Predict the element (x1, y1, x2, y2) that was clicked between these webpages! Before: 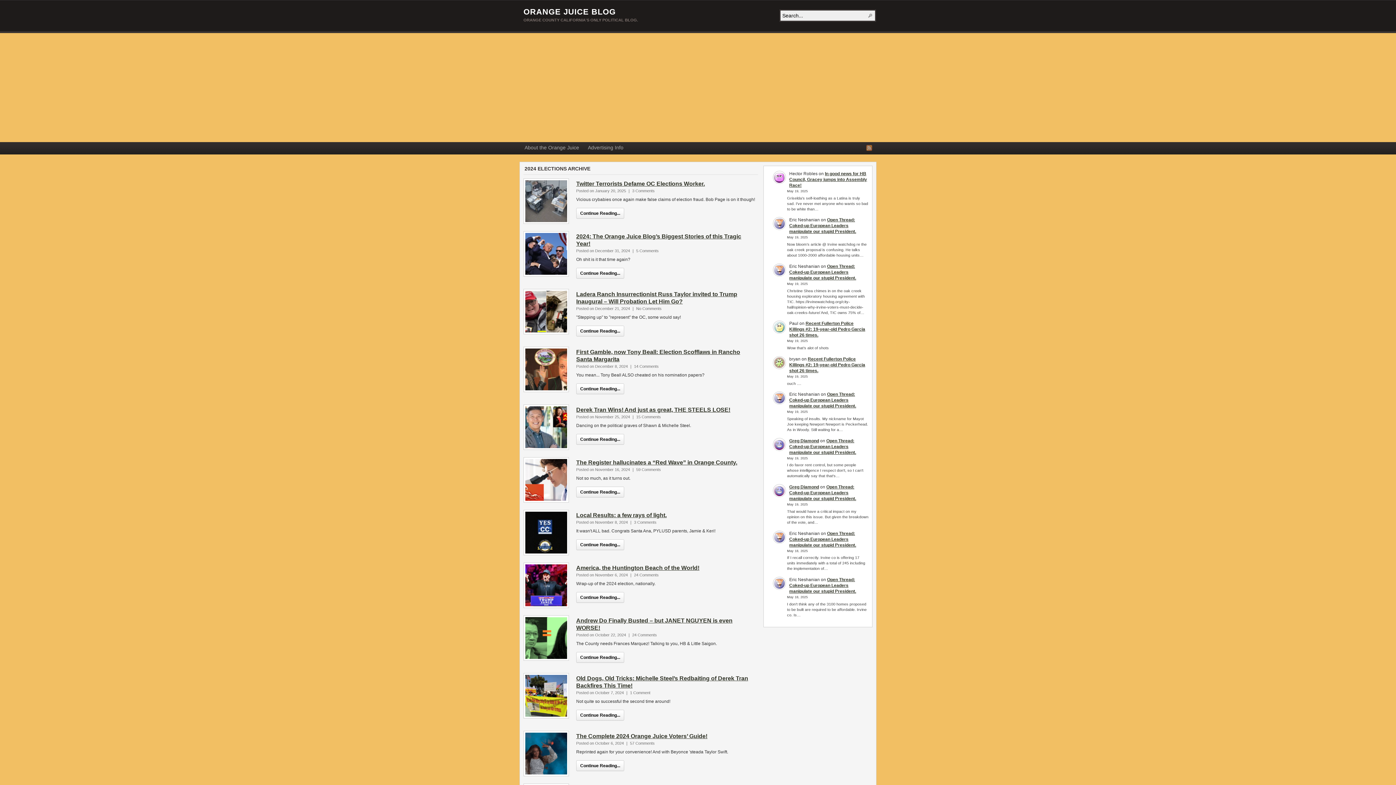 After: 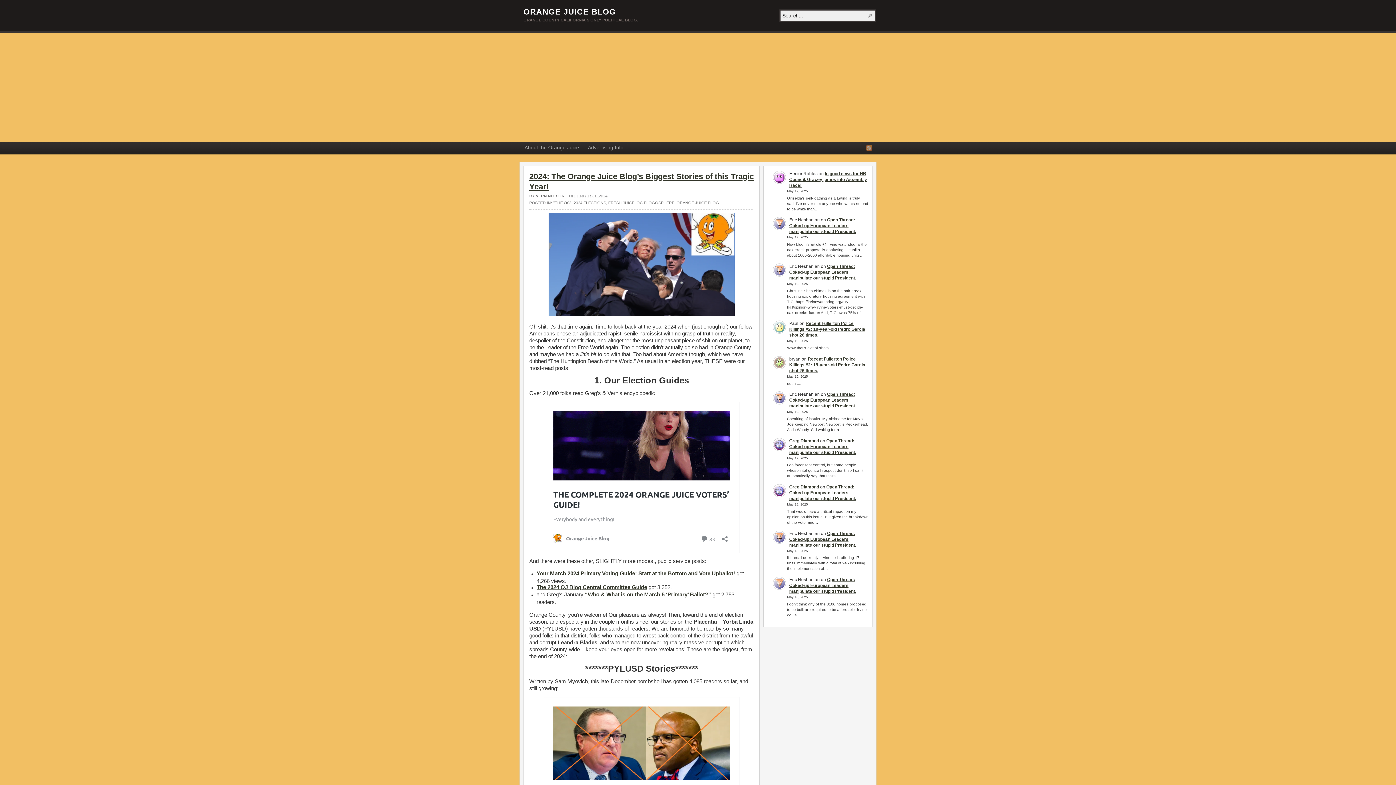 Action: bbox: (525, 233, 567, 274)